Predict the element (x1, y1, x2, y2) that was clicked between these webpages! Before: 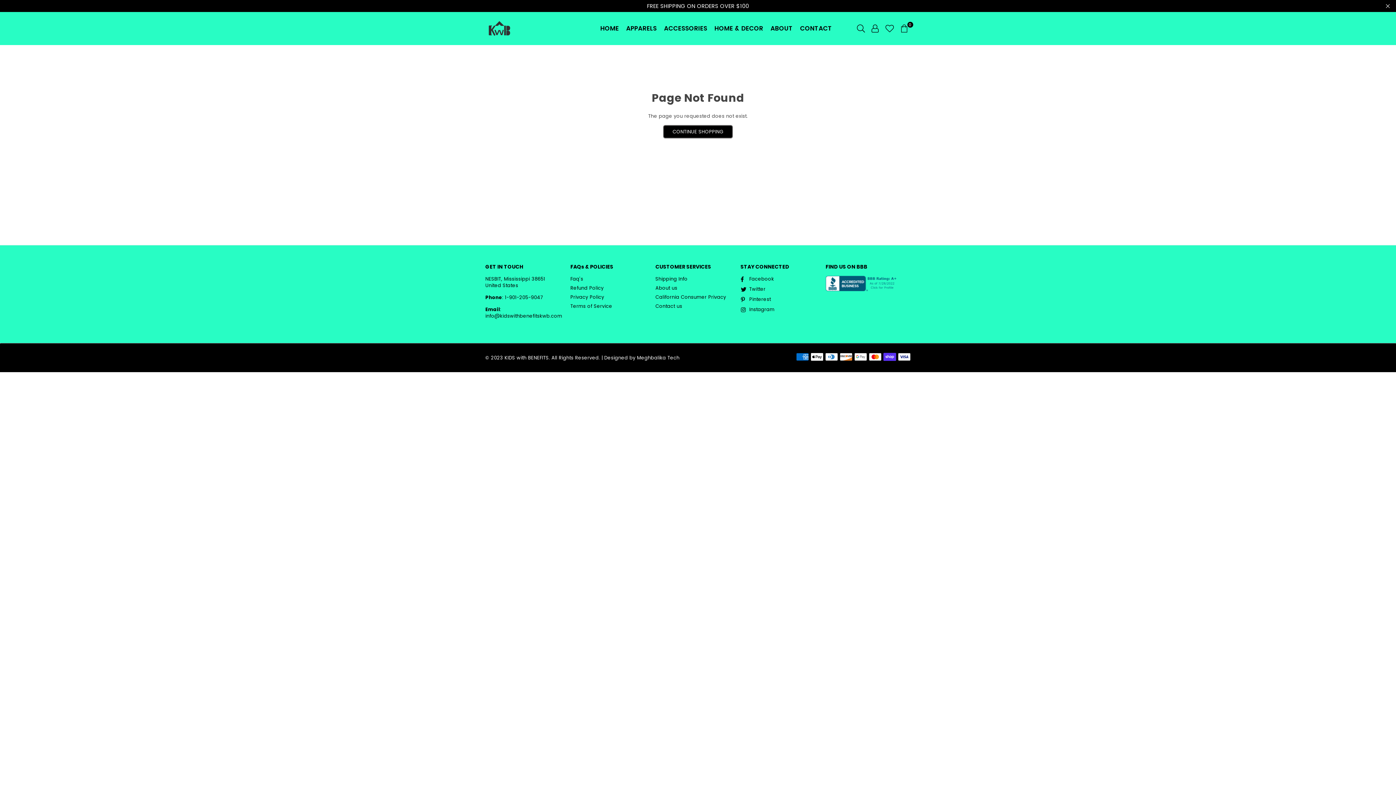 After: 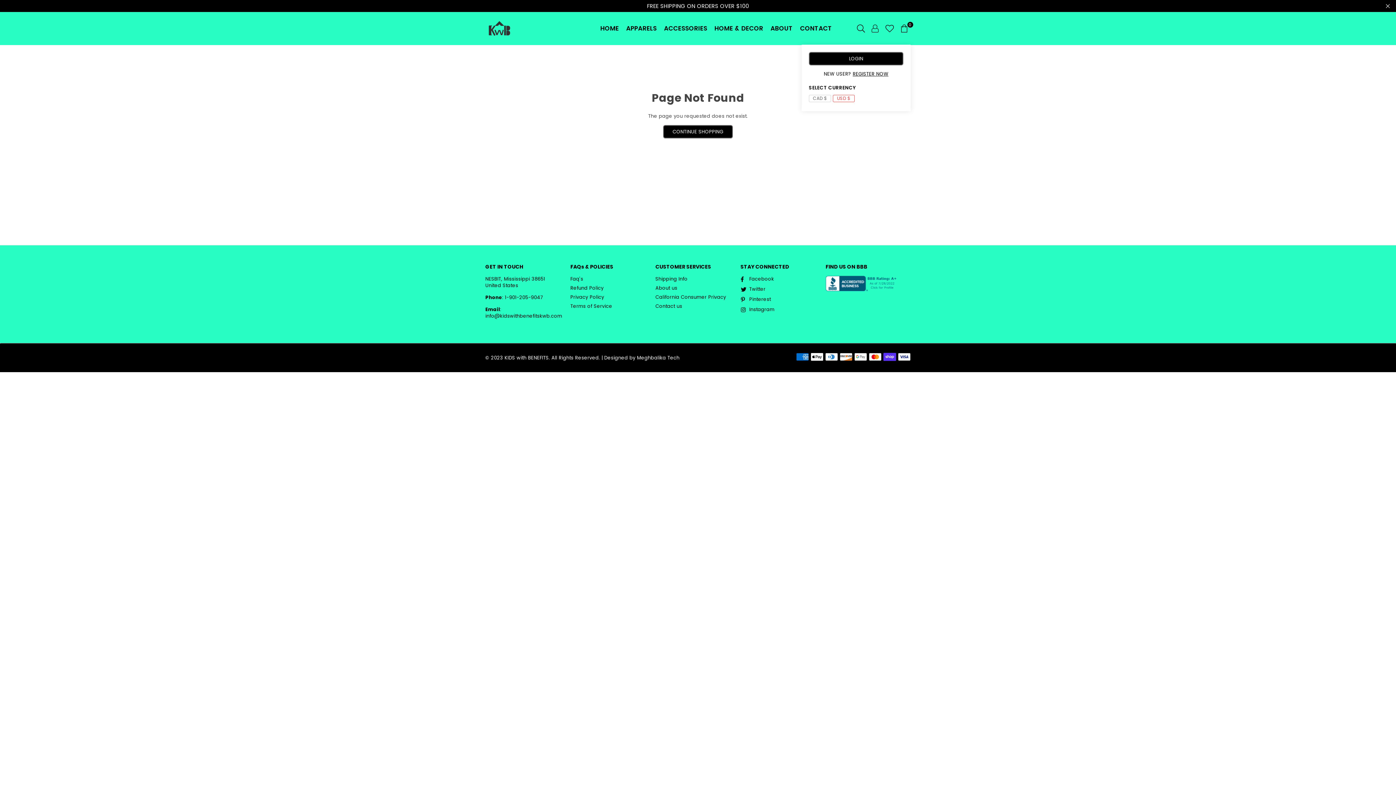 Action: bbox: (868, 22, 882, 33)